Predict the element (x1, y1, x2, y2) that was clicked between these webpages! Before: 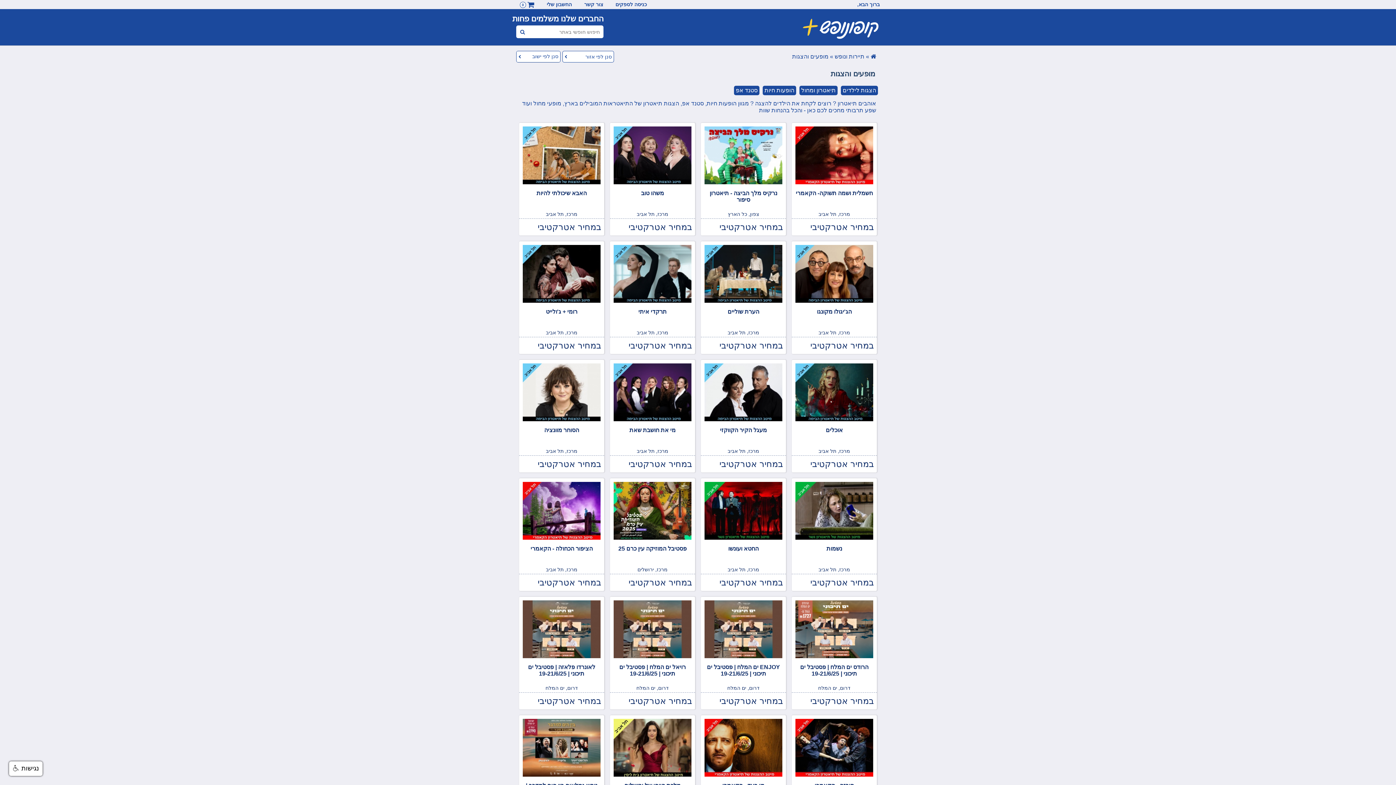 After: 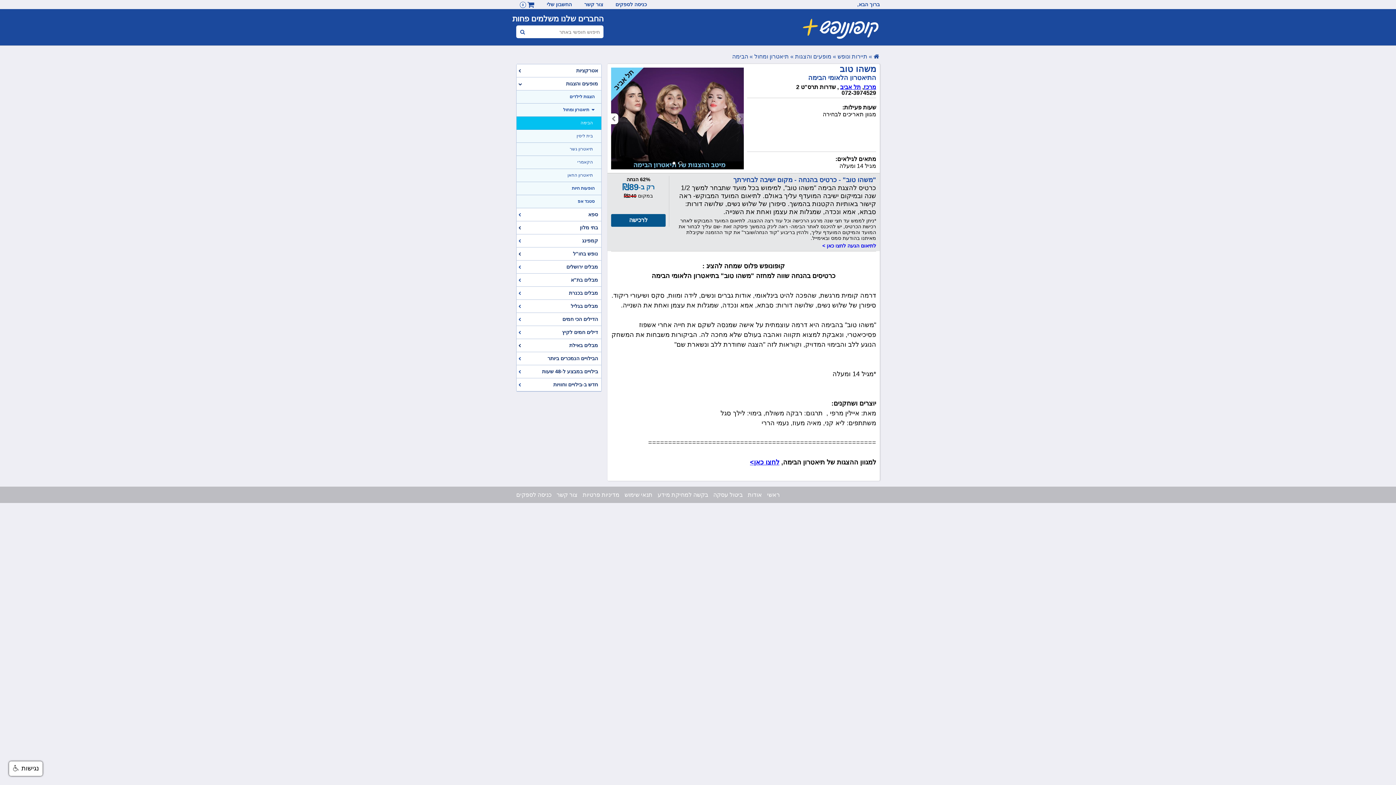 Action: label: משהו טוב
מרכז, תל אביב
במחיר אטרקטיבי bbox: (610, 122, 695, 235)